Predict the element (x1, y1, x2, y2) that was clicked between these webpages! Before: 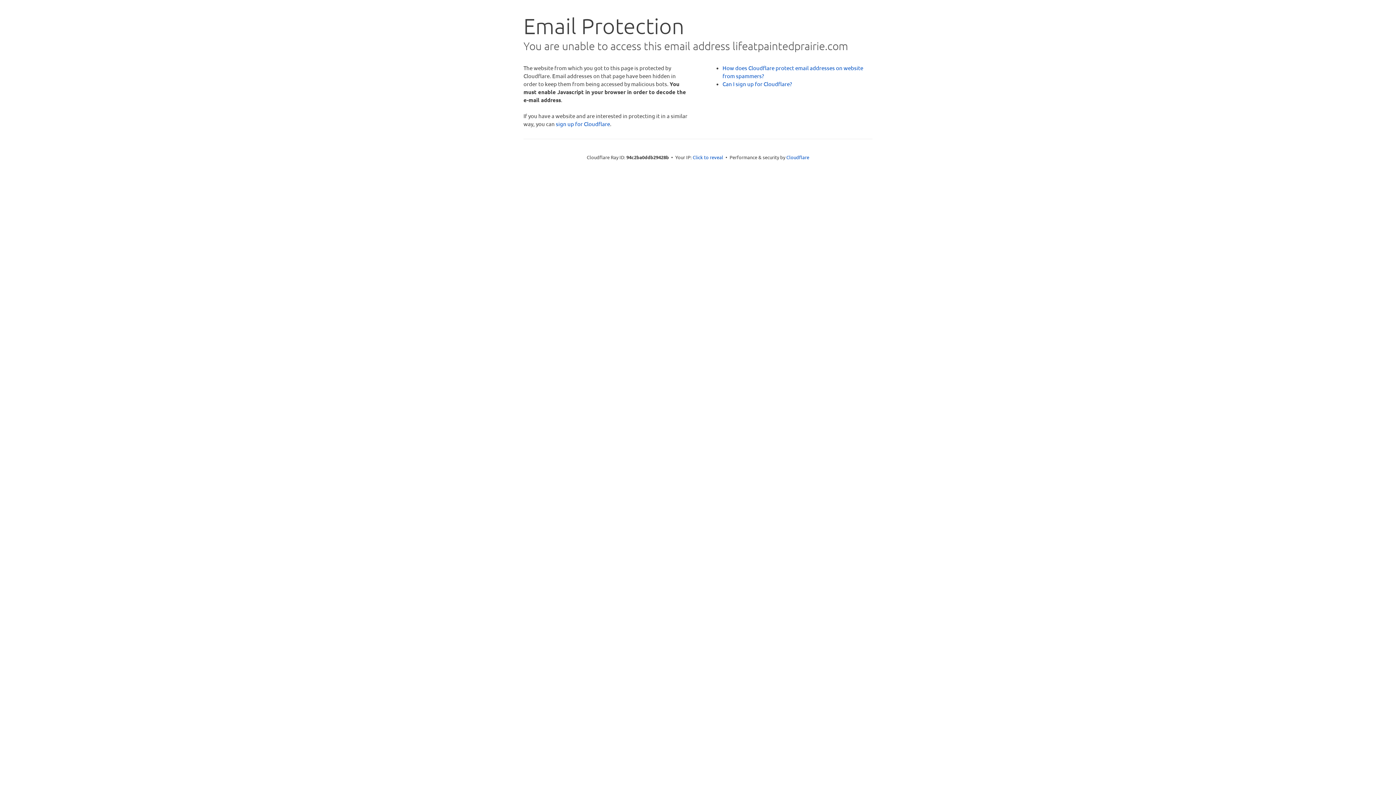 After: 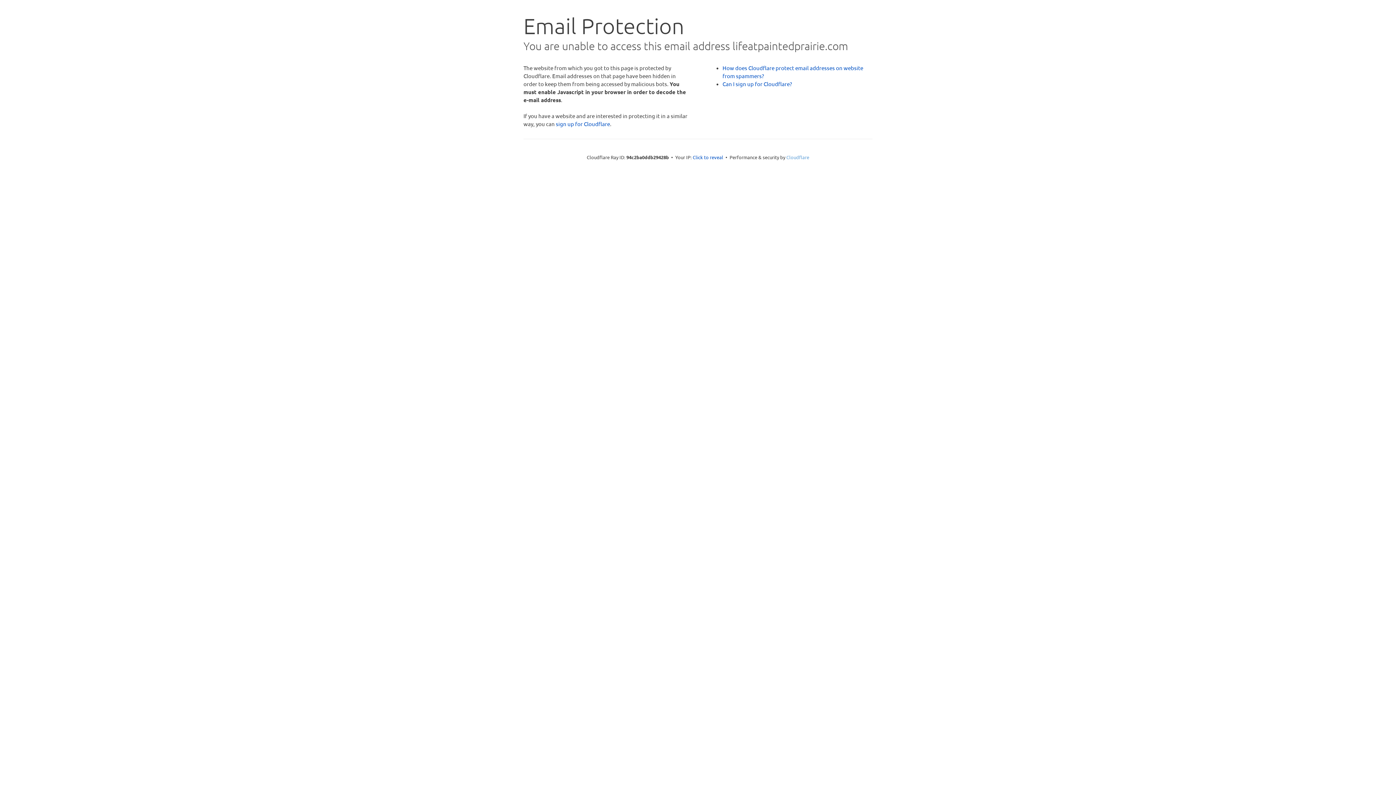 Action: bbox: (786, 154, 809, 160) label: Cloudflare